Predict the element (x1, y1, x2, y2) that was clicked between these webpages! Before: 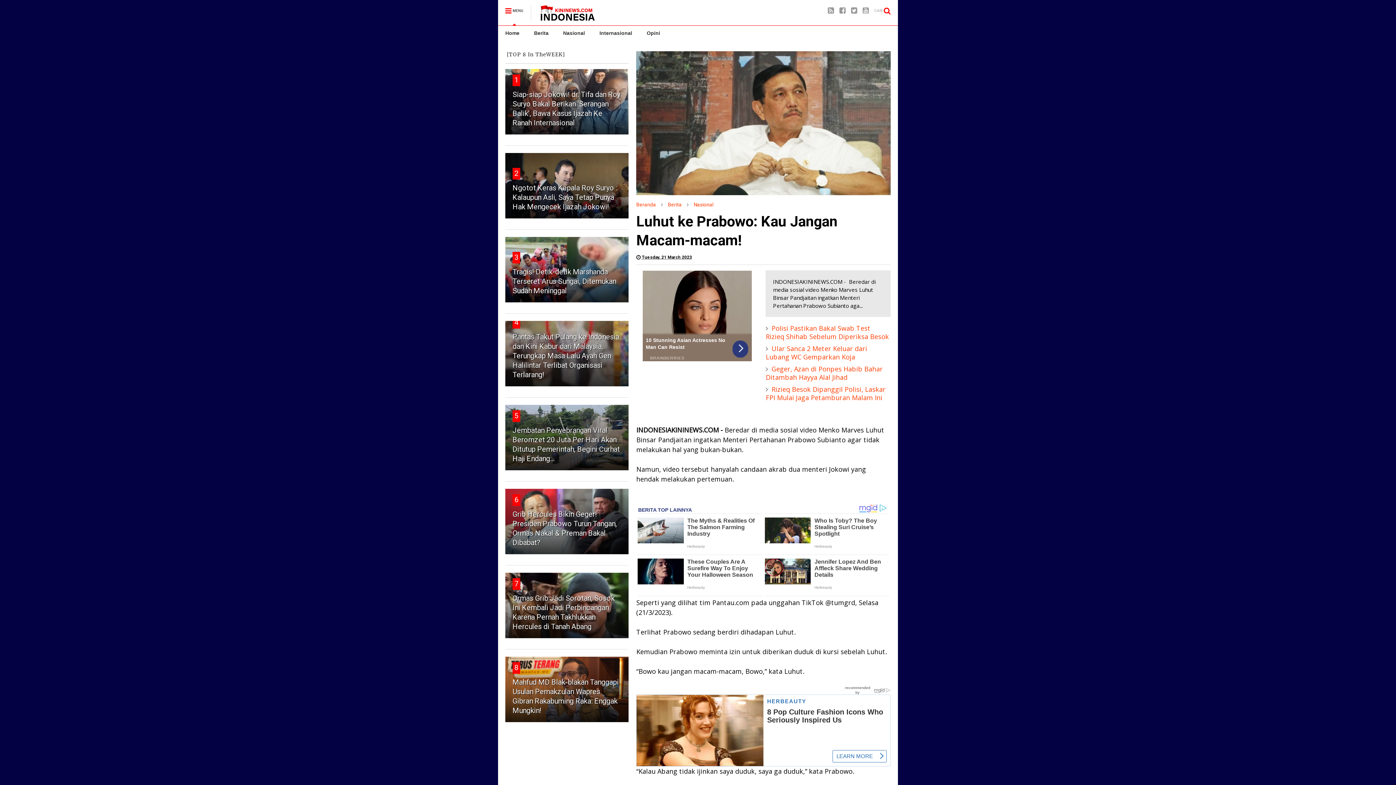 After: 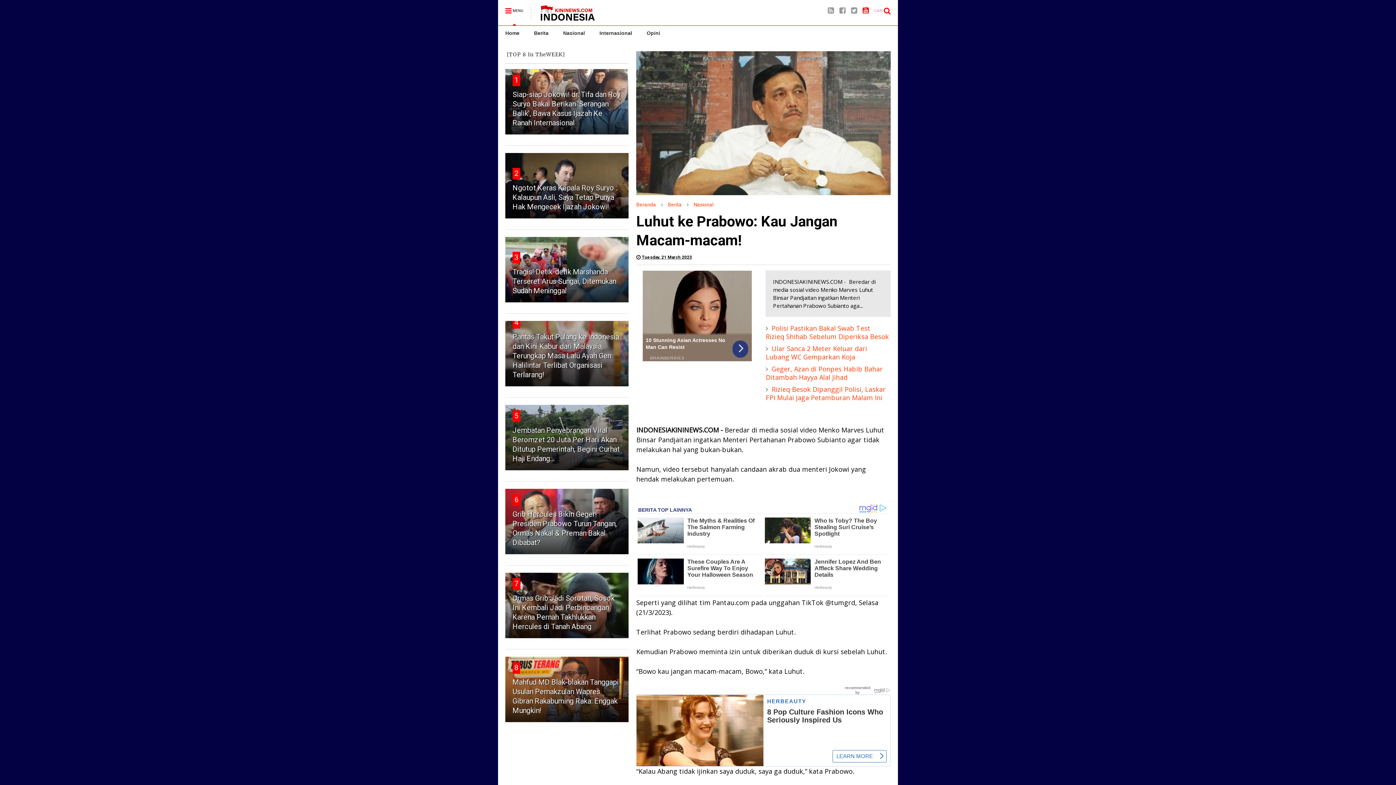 Action: bbox: (862, 0, 869, 20)